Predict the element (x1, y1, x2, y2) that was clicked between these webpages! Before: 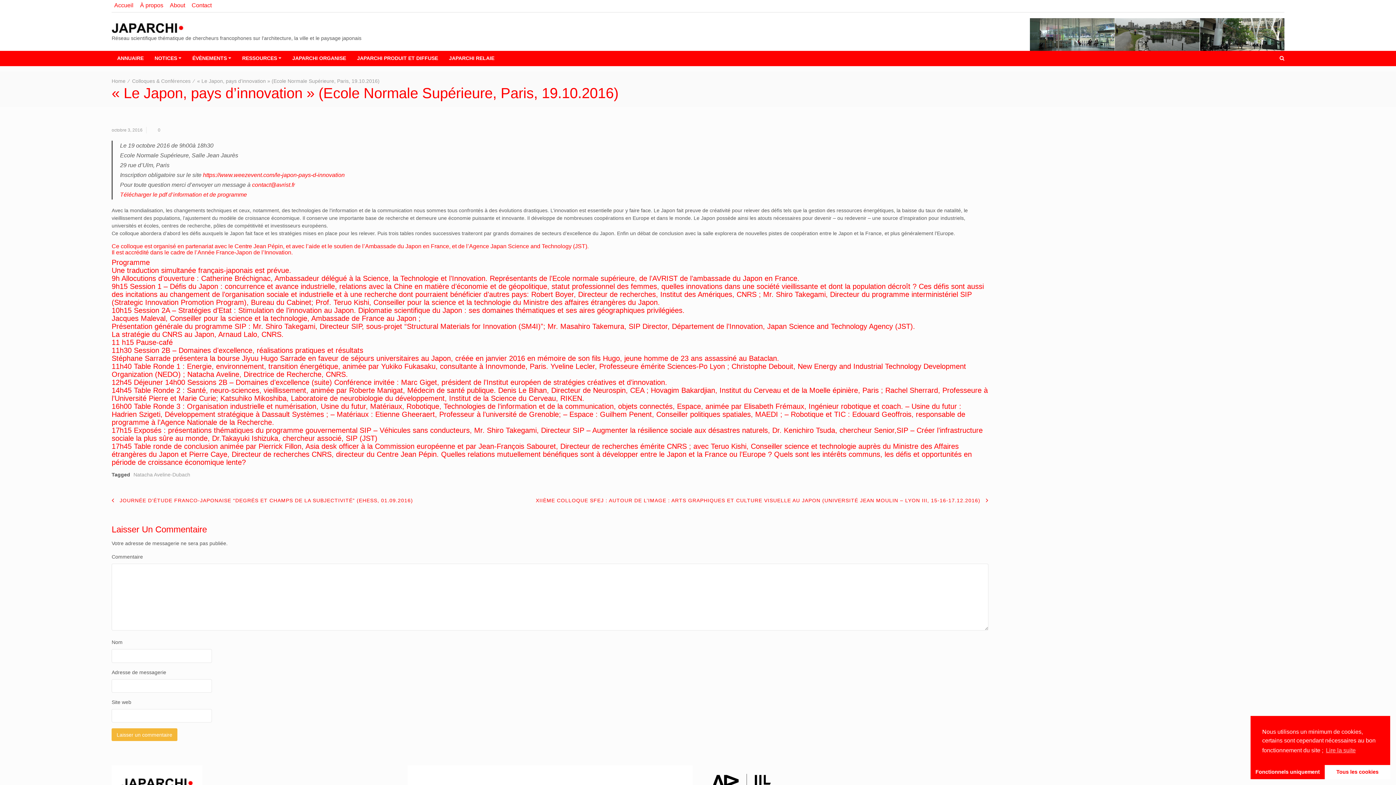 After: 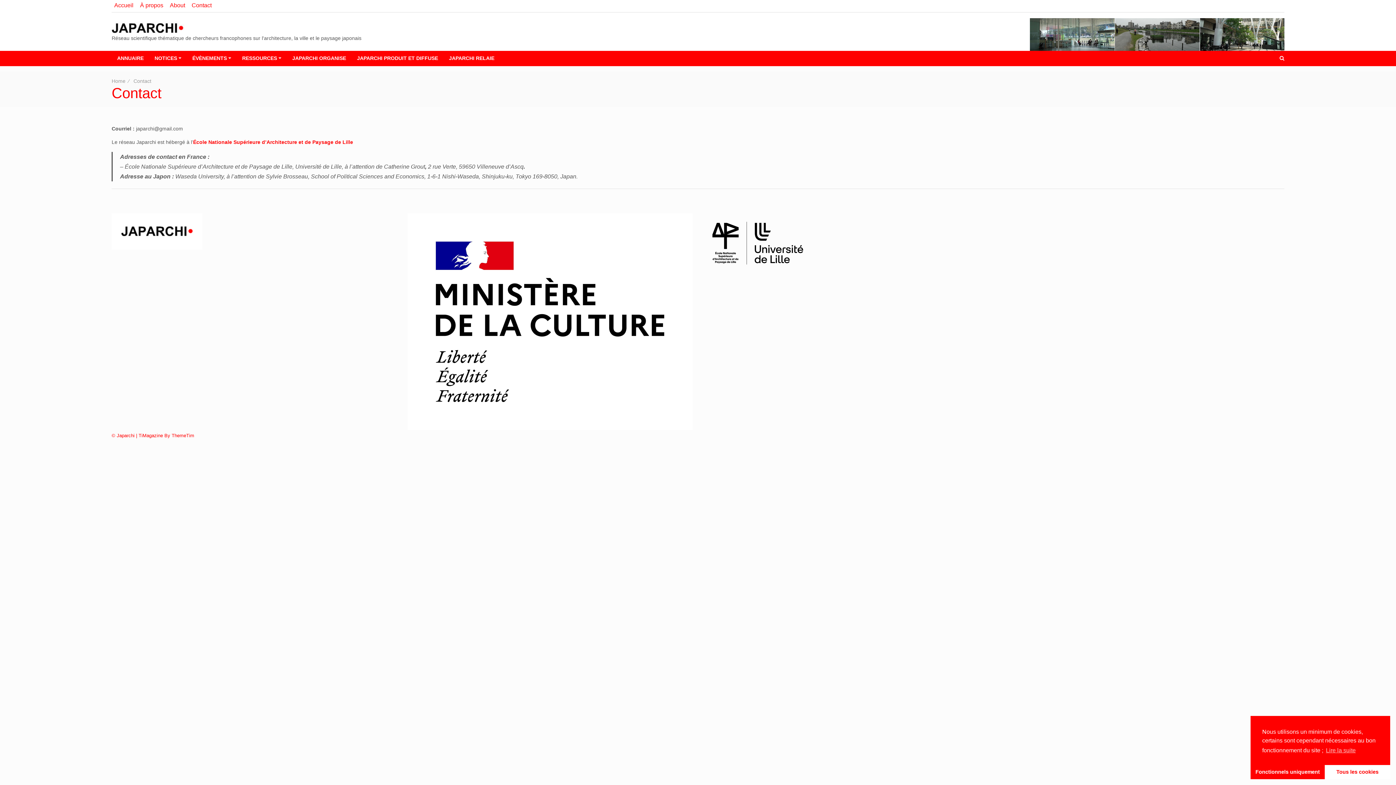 Action: bbox: (189, 1, 211, 9) label: Contact